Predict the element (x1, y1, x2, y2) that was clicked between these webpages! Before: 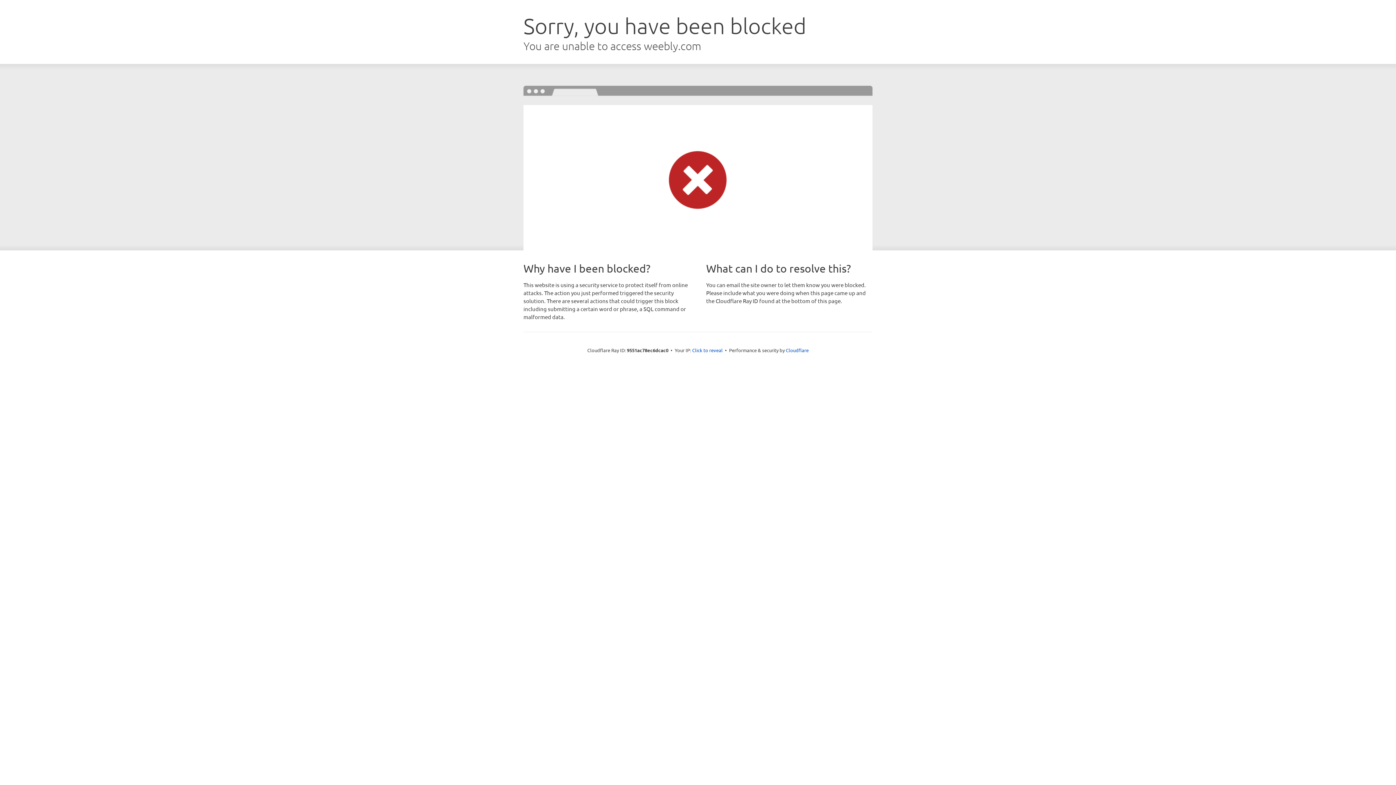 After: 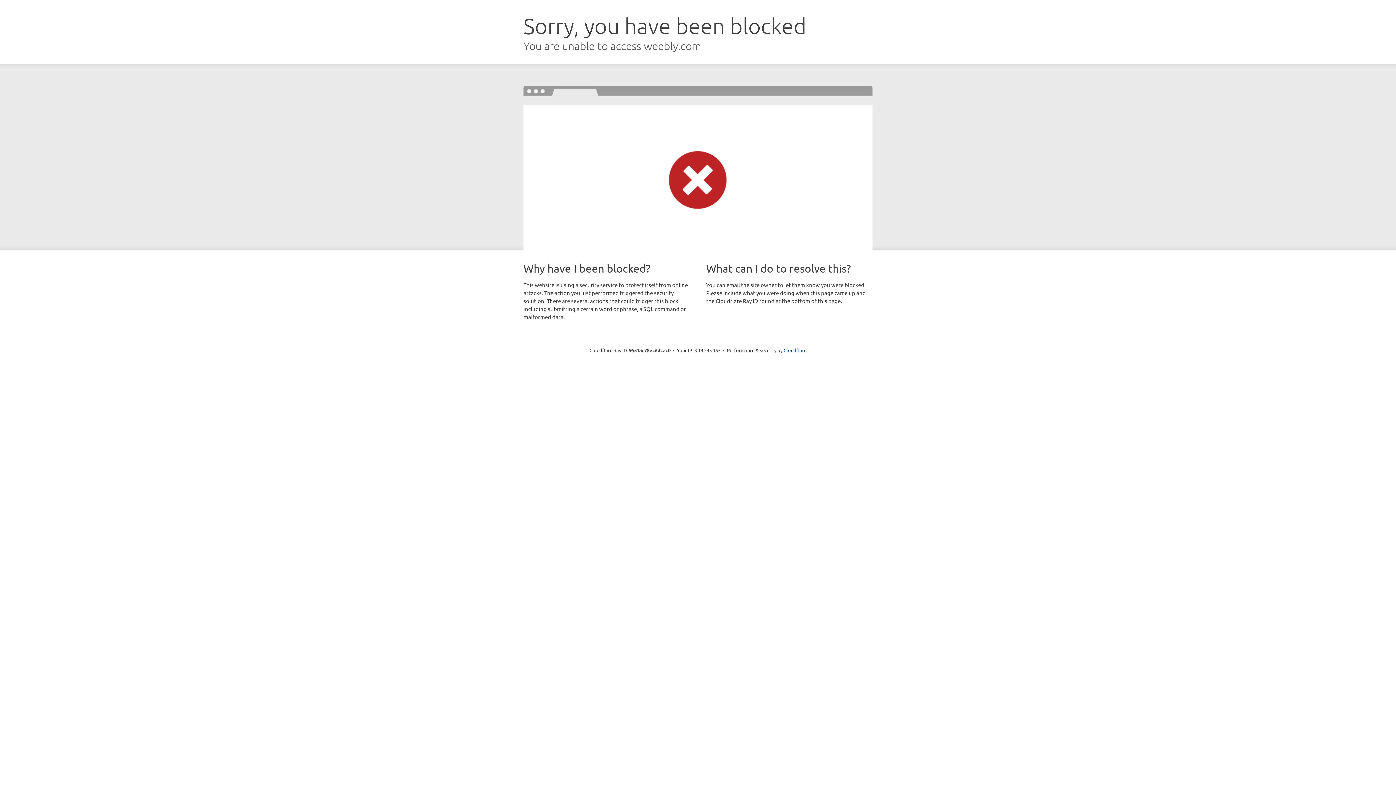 Action: bbox: (692, 346, 722, 353) label: Click to reveal